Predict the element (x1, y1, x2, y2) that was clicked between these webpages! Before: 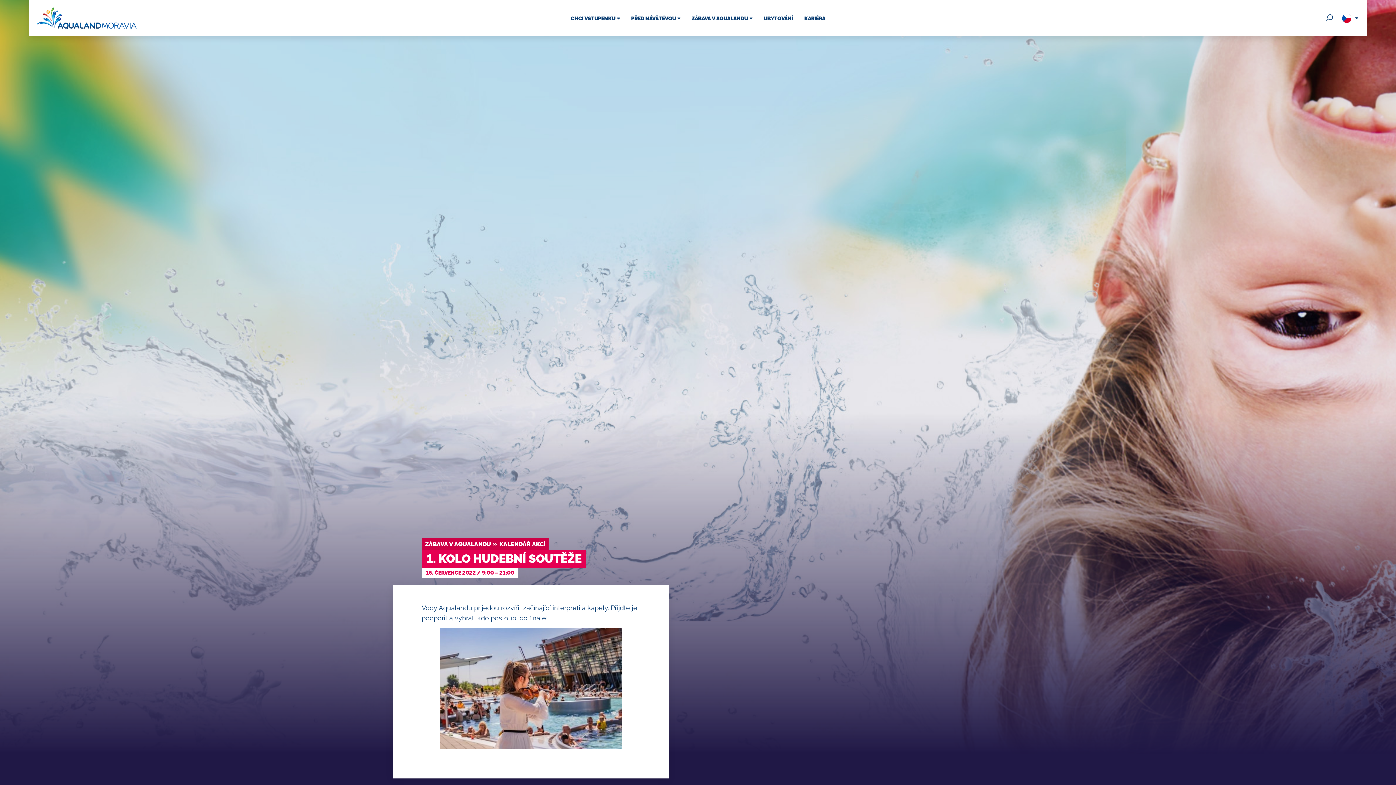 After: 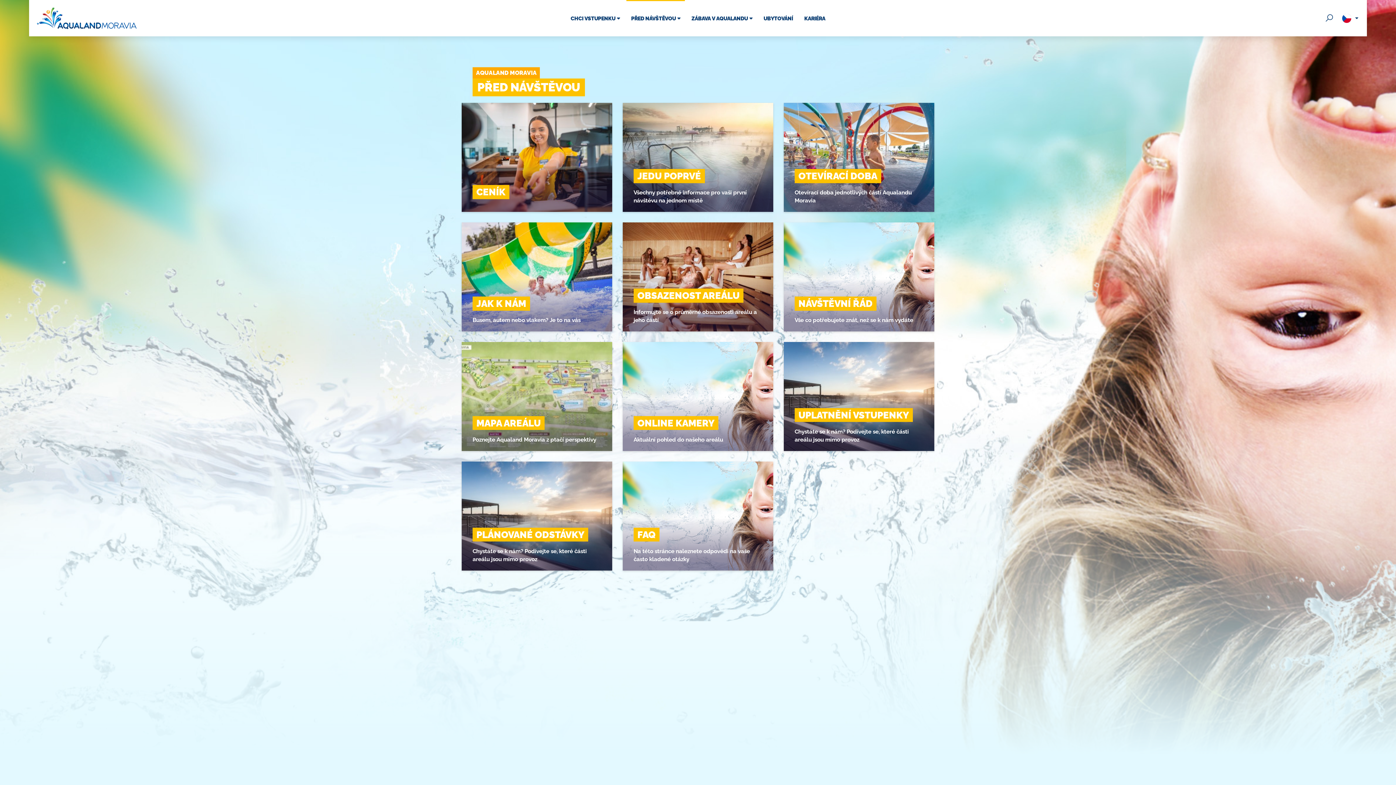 Action: bbox: (626, 0, 685, 36) label: PŘED NÁVŠTĚVOU